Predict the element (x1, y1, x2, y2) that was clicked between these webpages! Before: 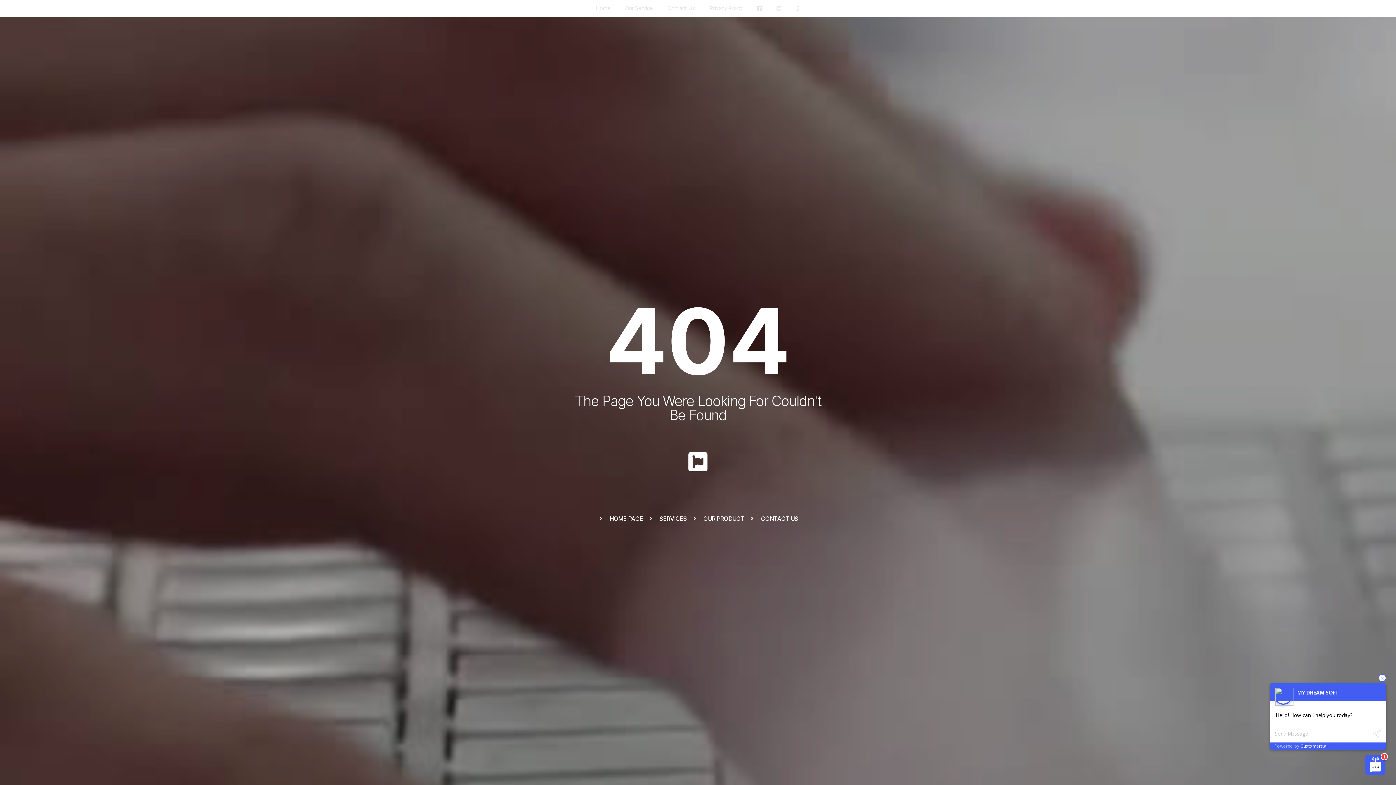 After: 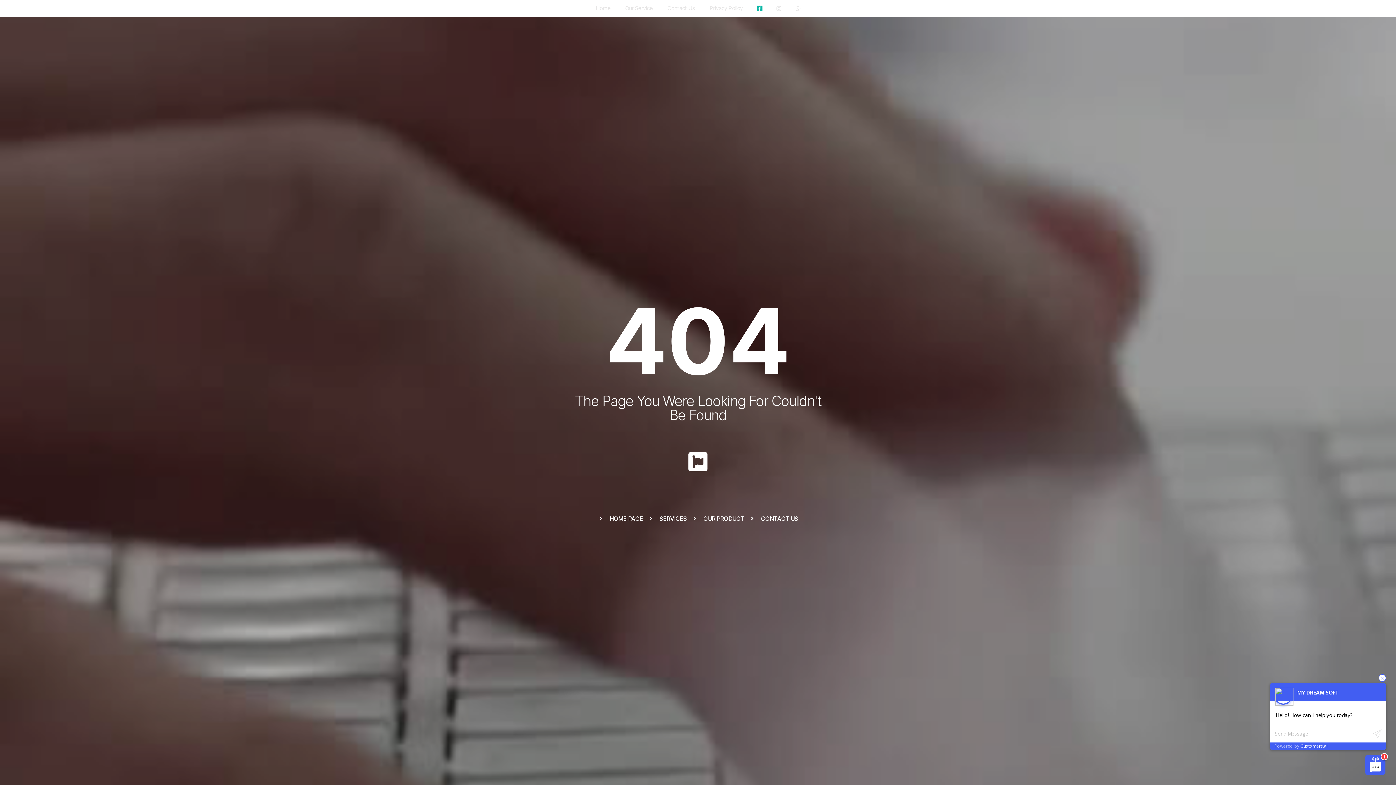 Action: bbox: (750, 0, 769, 16)